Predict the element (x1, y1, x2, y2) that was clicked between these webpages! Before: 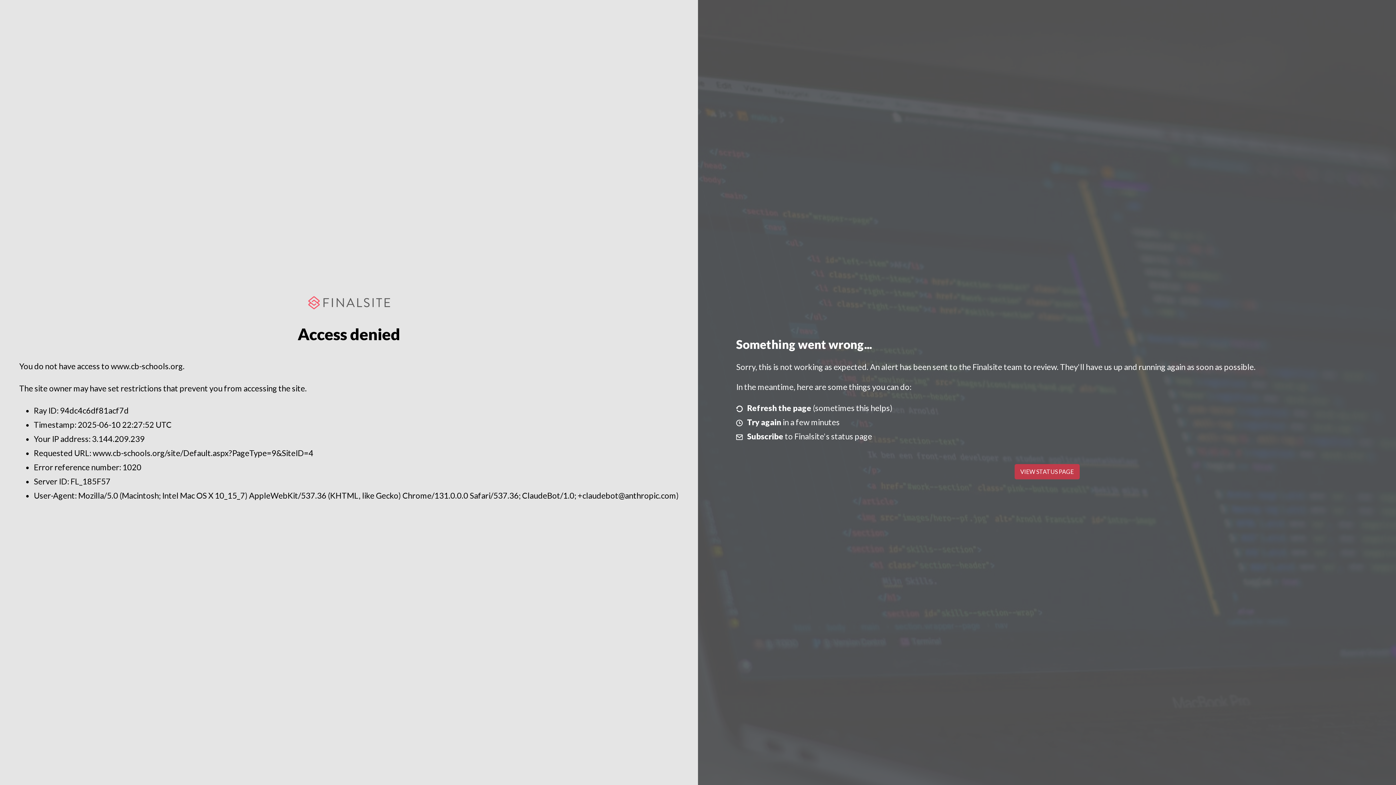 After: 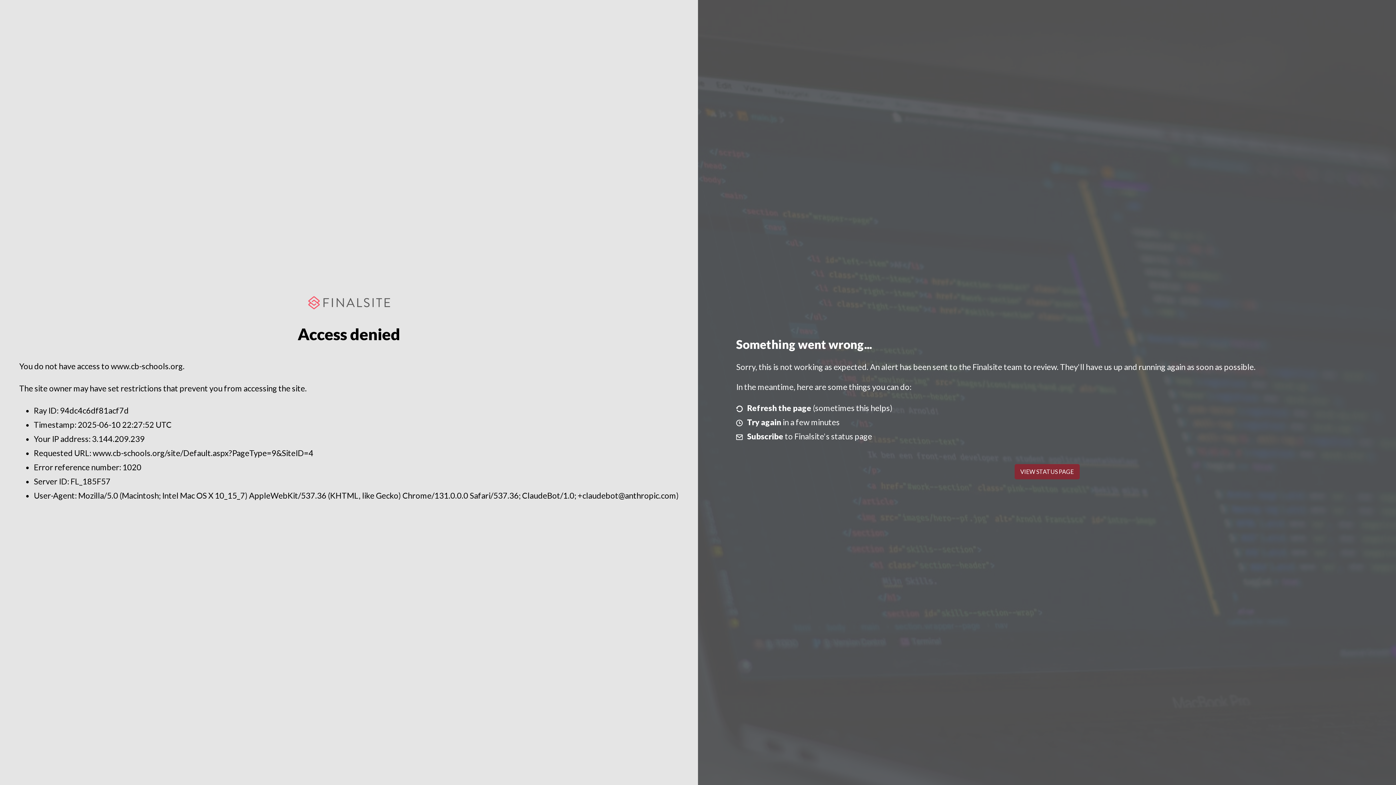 Action: label: VIEW STATUS PAGE bbox: (1014, 464, 1079, 479)